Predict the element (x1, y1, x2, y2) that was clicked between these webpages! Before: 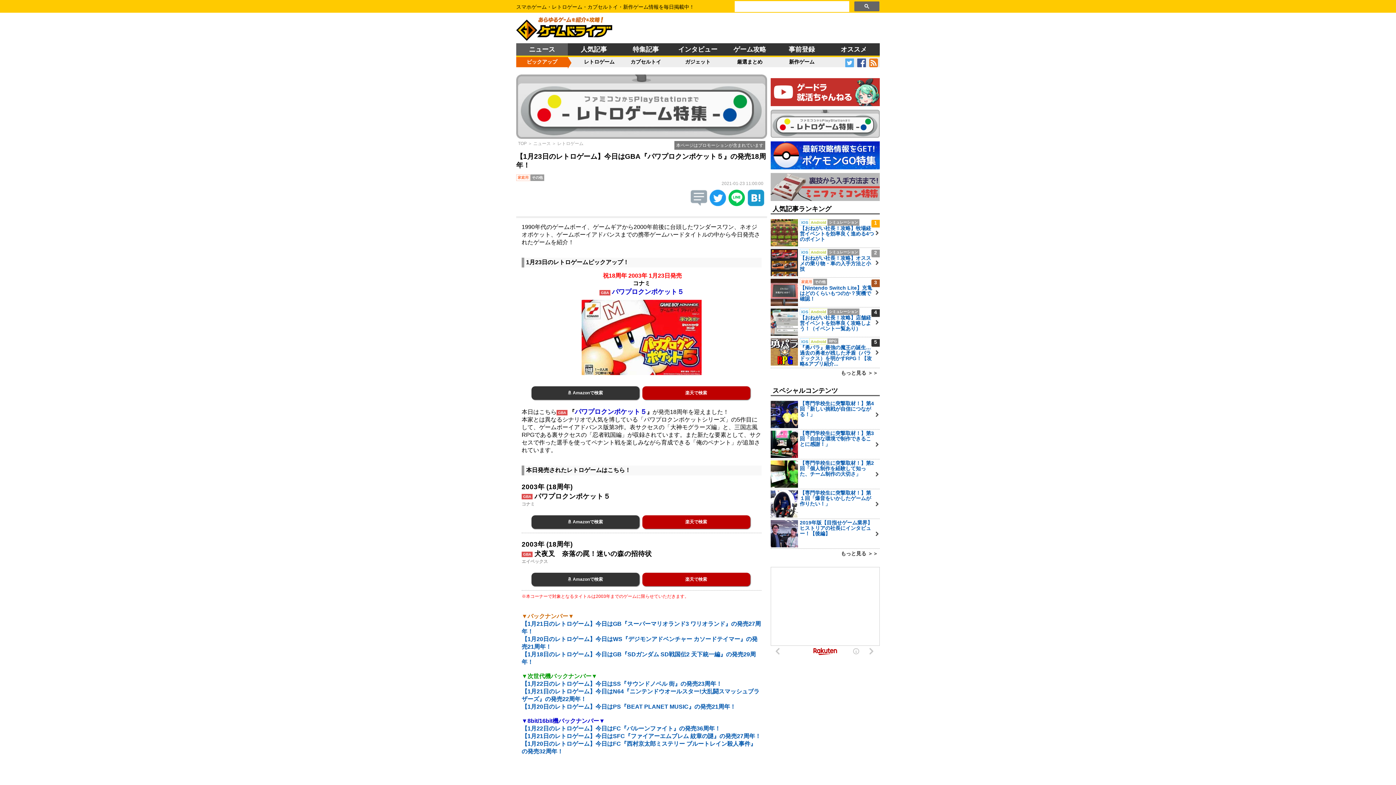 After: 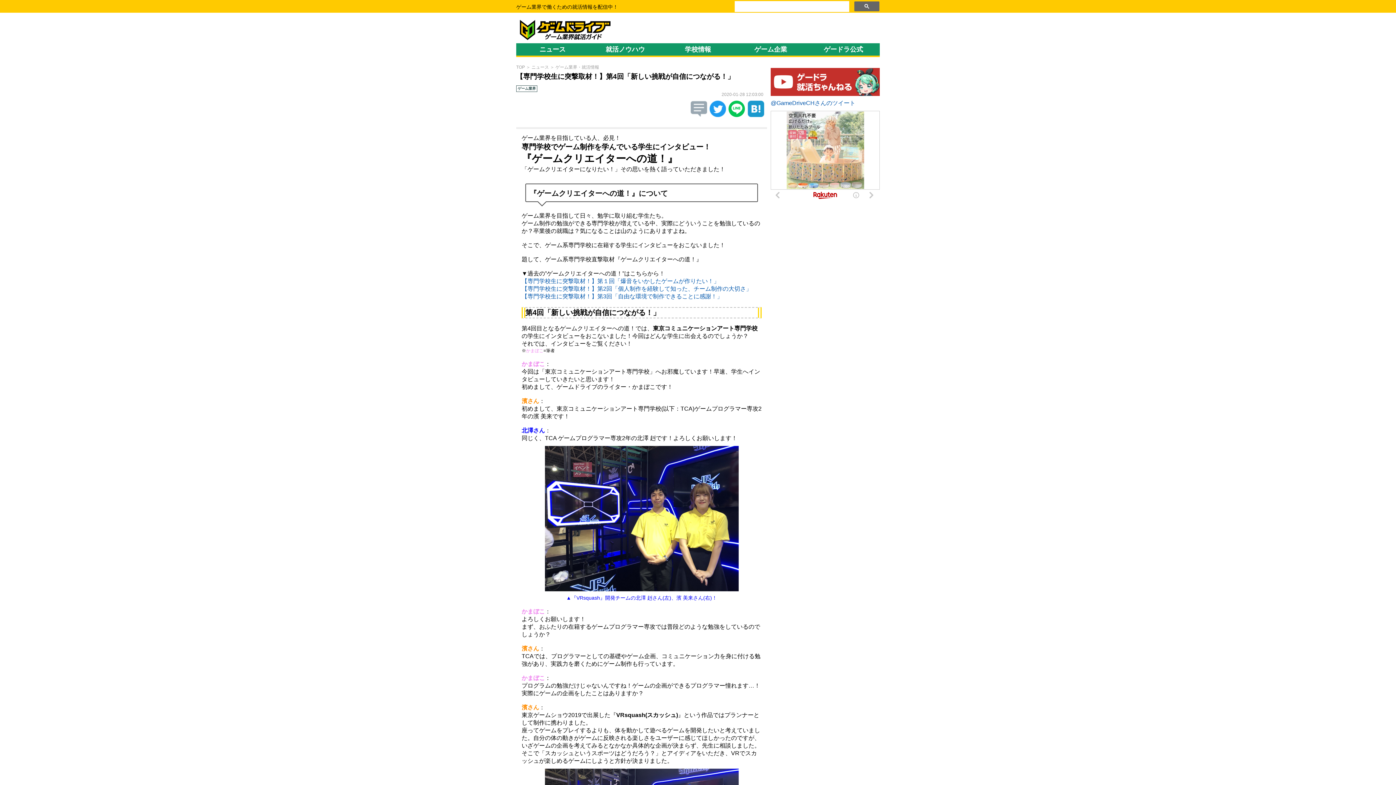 Action: label: 【専門学校生に突撃取材！】第4回「新しい挑戦が自信につながる！」 bbox: (770, 400, 880, 429)